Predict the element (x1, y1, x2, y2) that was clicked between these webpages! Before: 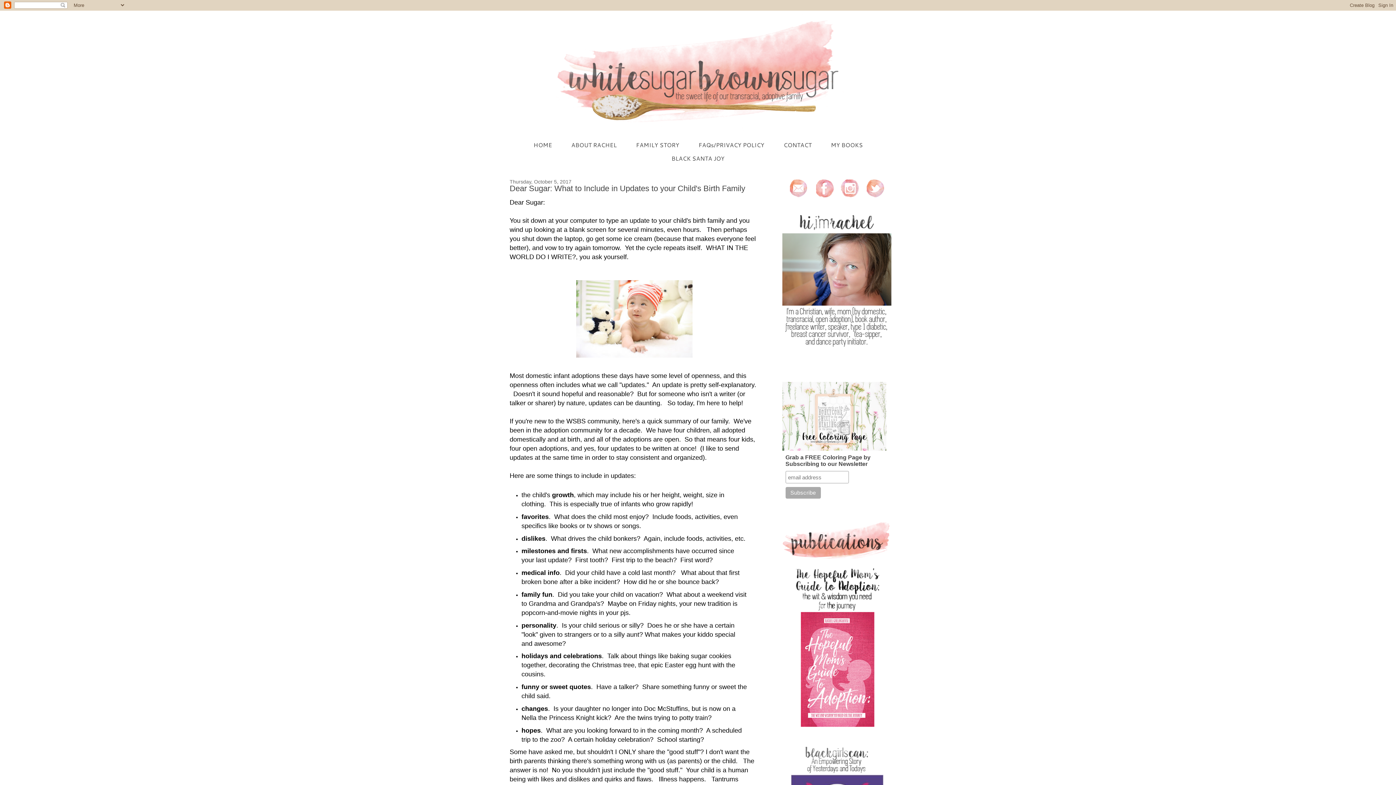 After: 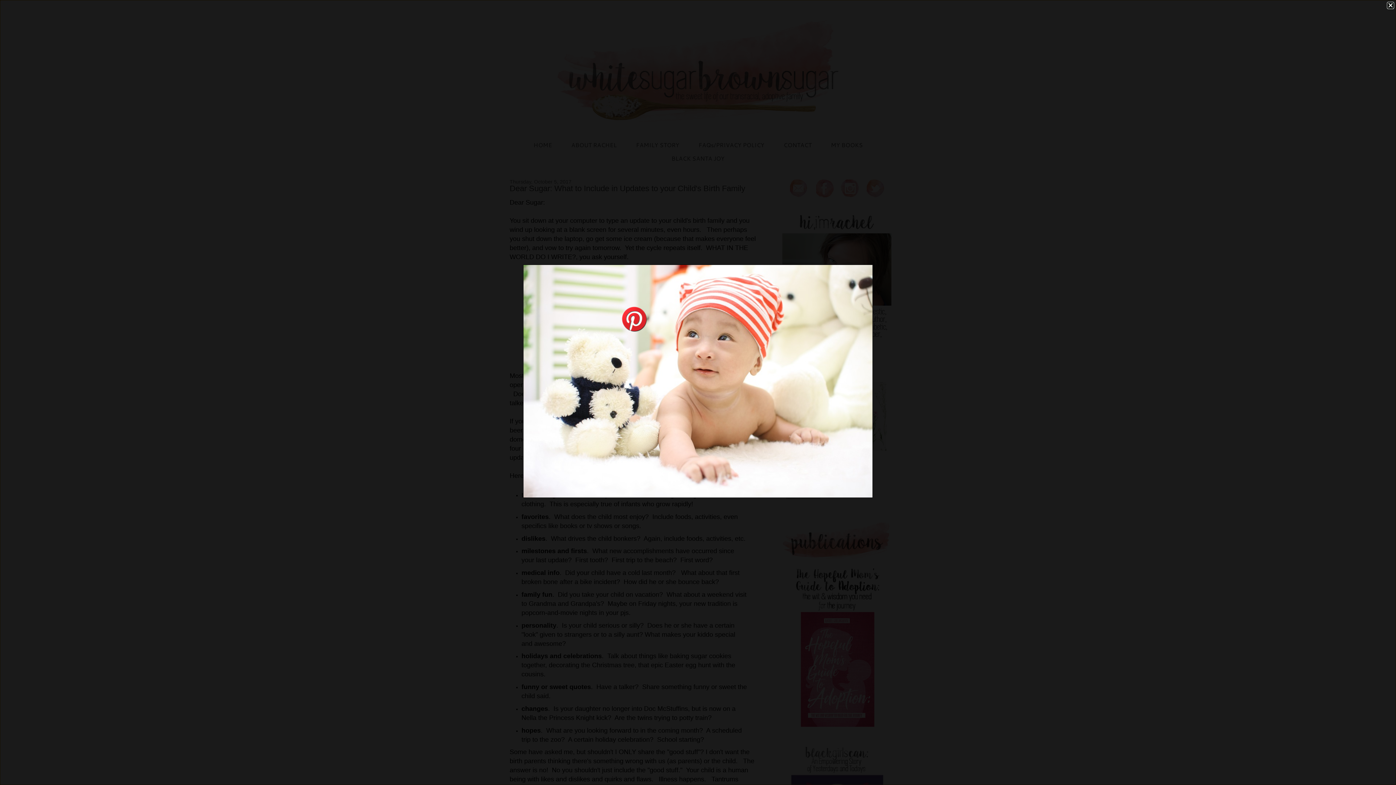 Action: bbox: (573, 356, 695, 361)